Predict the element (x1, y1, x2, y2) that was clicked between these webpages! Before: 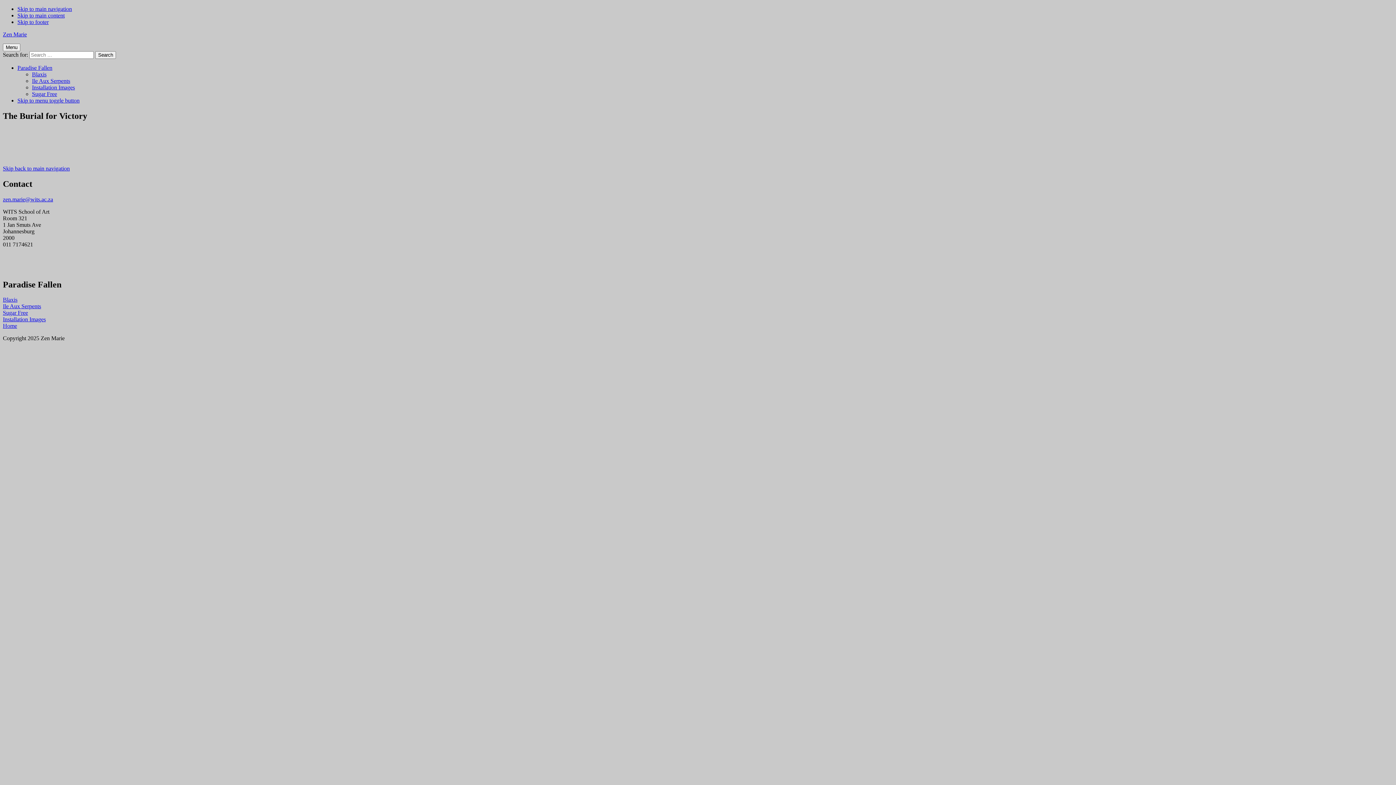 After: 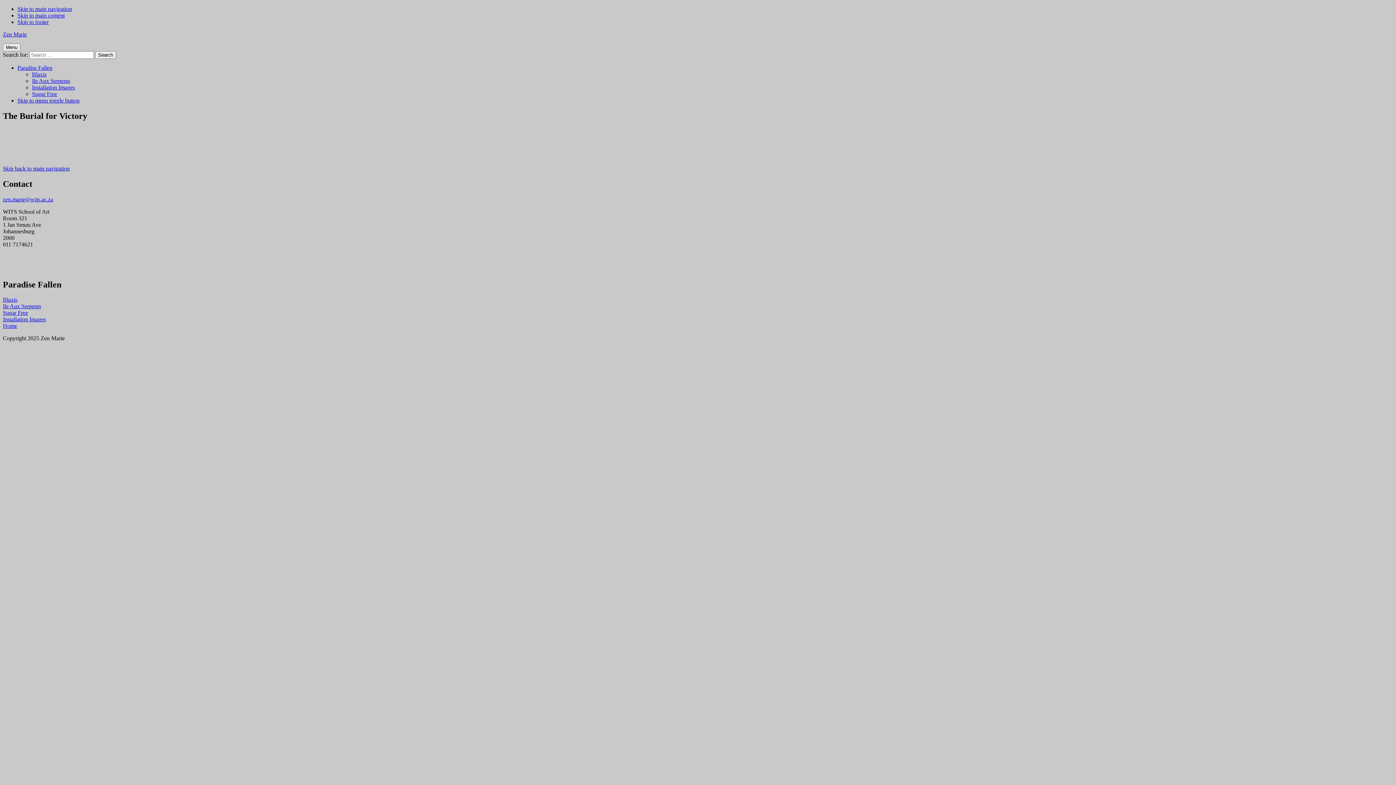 Action: label: Skip to main content bbox: (17, 12, 64, 18)